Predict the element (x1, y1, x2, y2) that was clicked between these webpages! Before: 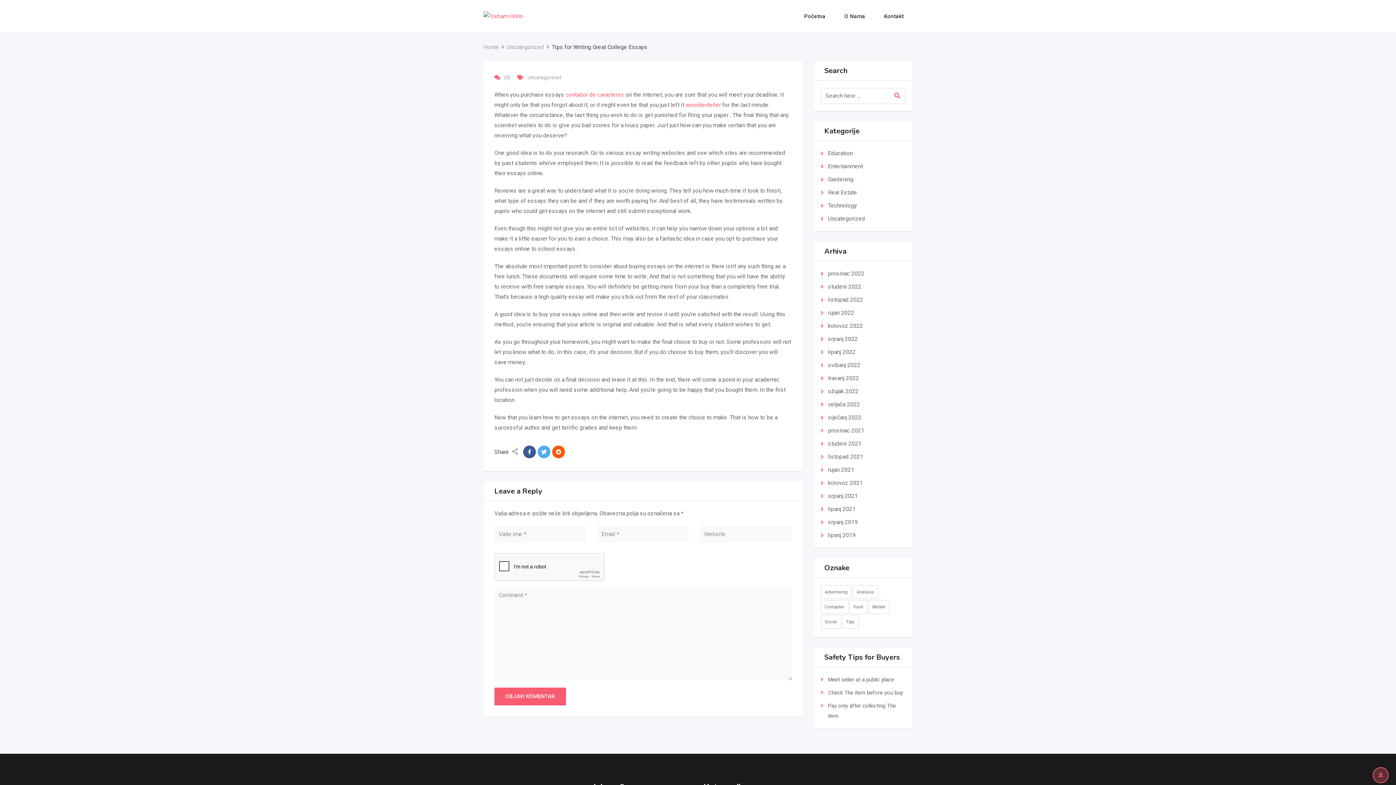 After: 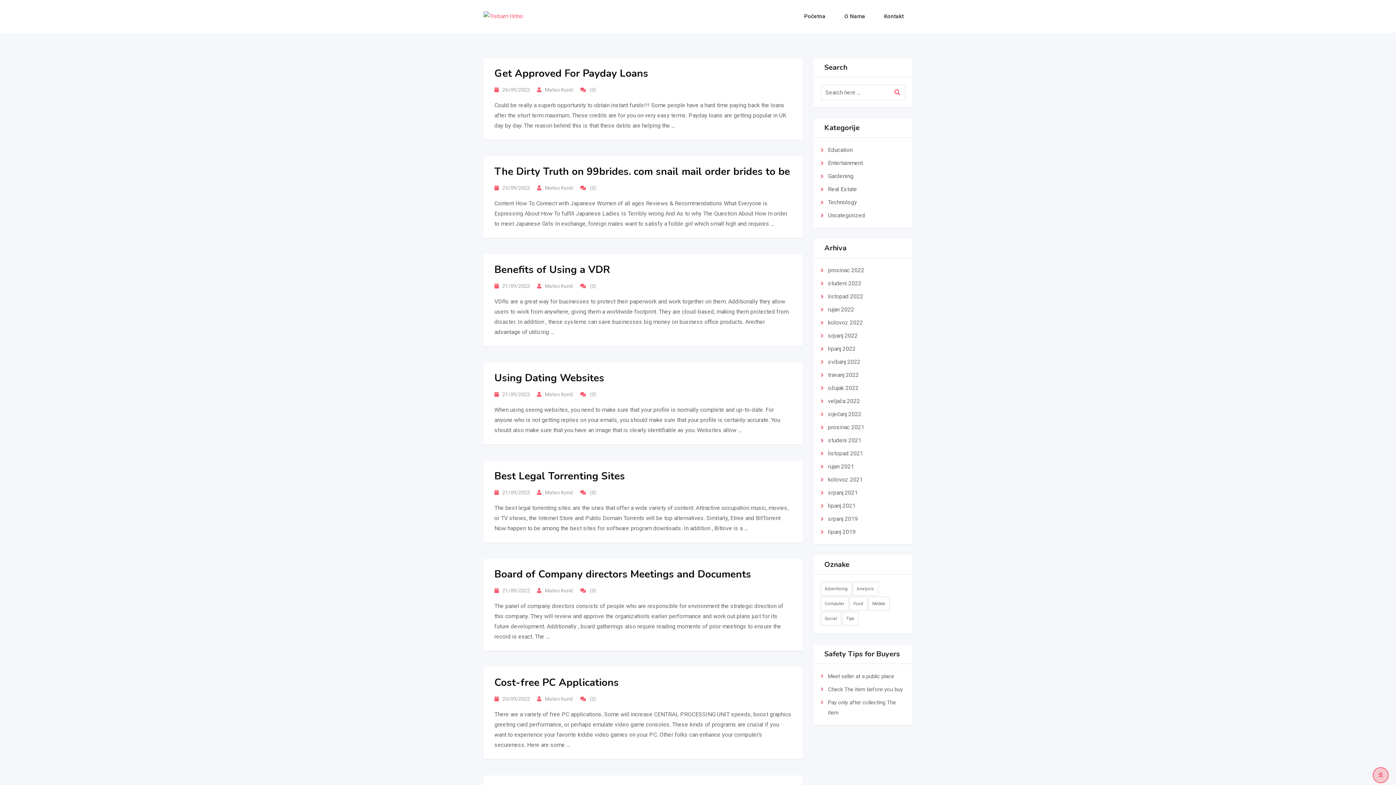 Action: label: rujan 2022 bbox: (828, 309, 854, 316)